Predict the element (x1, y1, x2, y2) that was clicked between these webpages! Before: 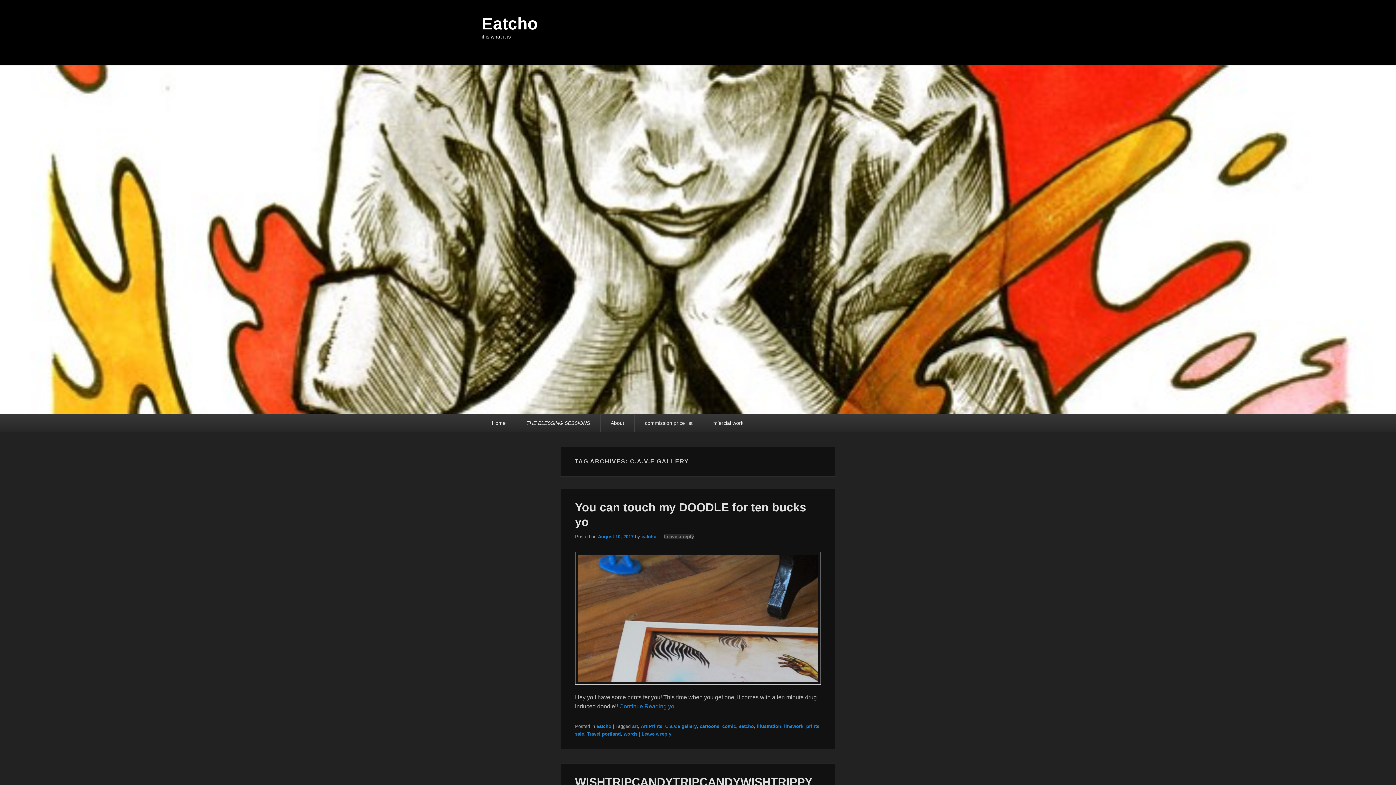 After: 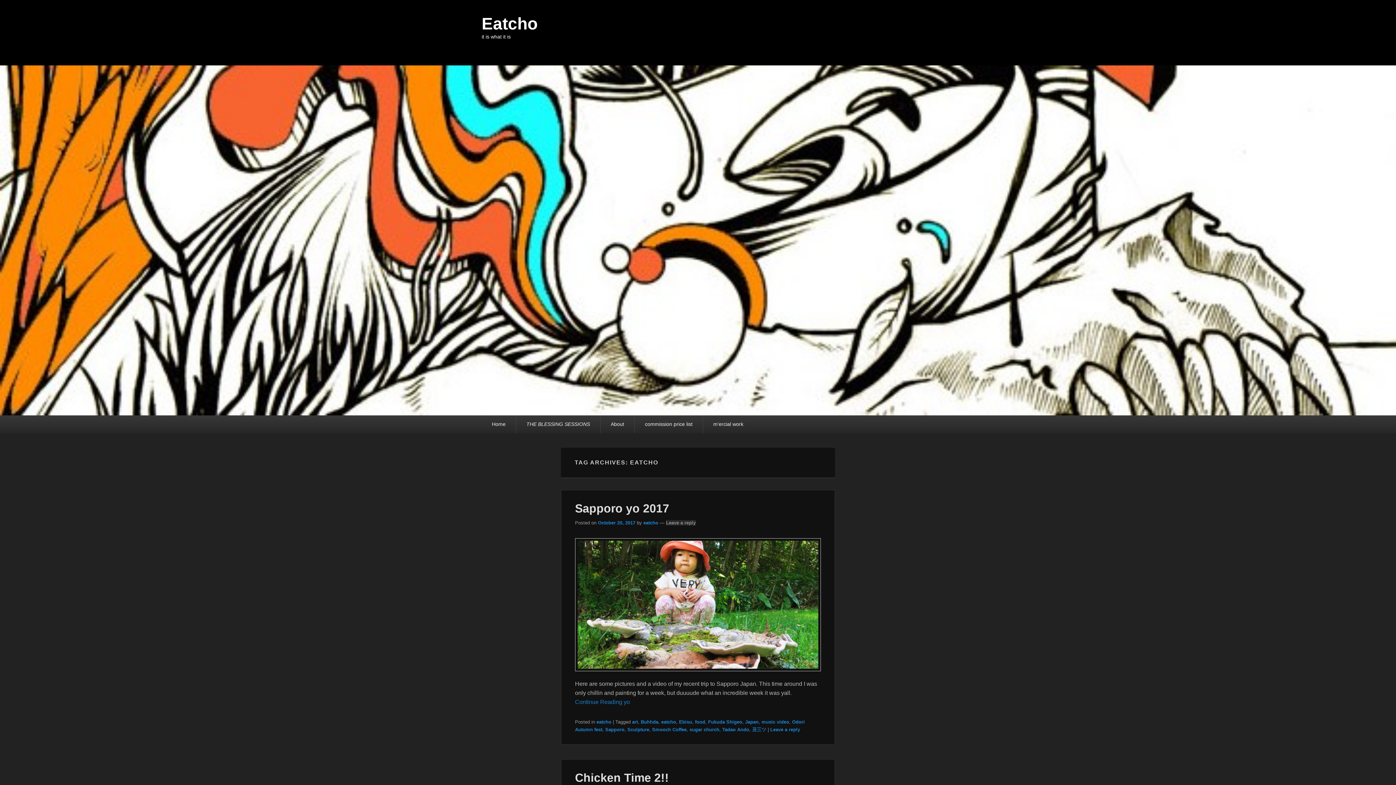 Action: bbox: (739, 724, 754, 729) label: eatcho